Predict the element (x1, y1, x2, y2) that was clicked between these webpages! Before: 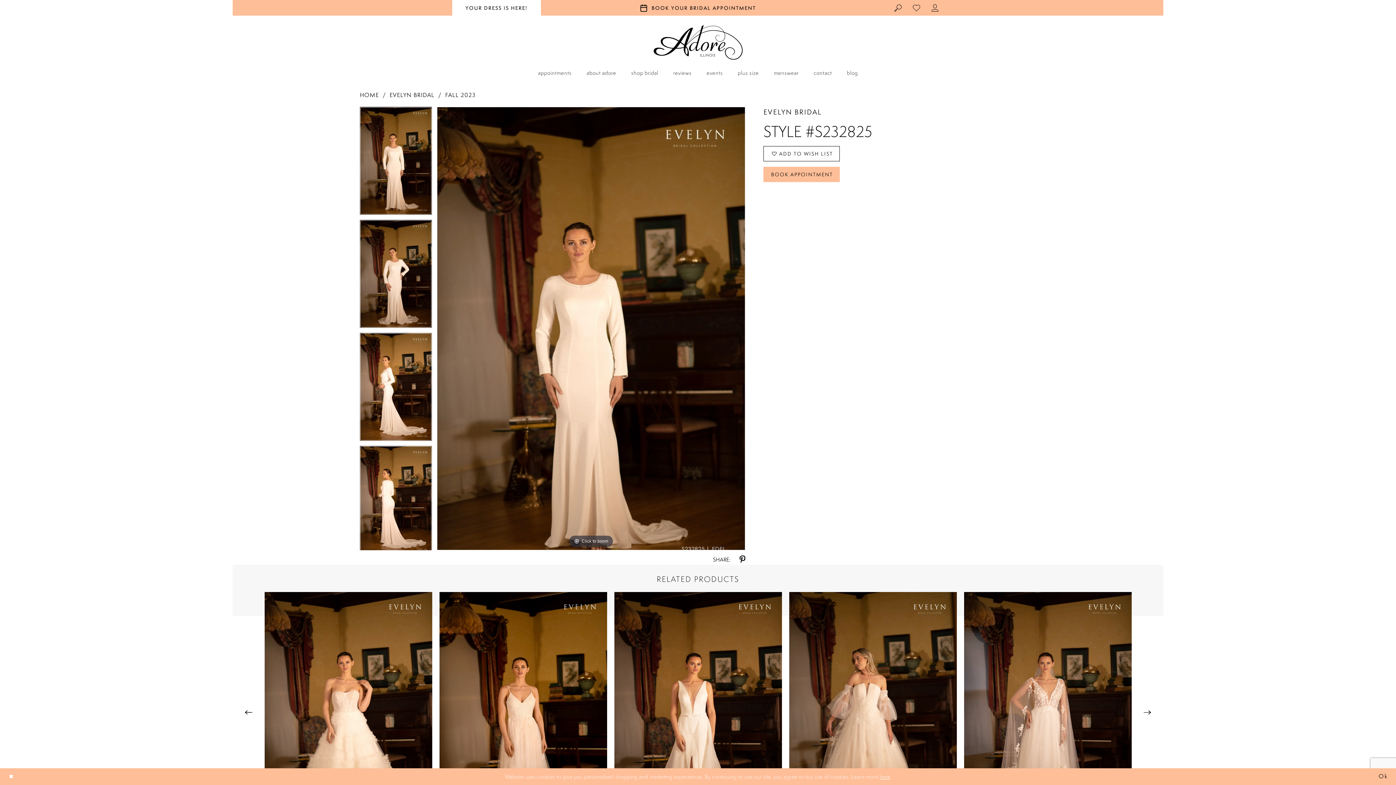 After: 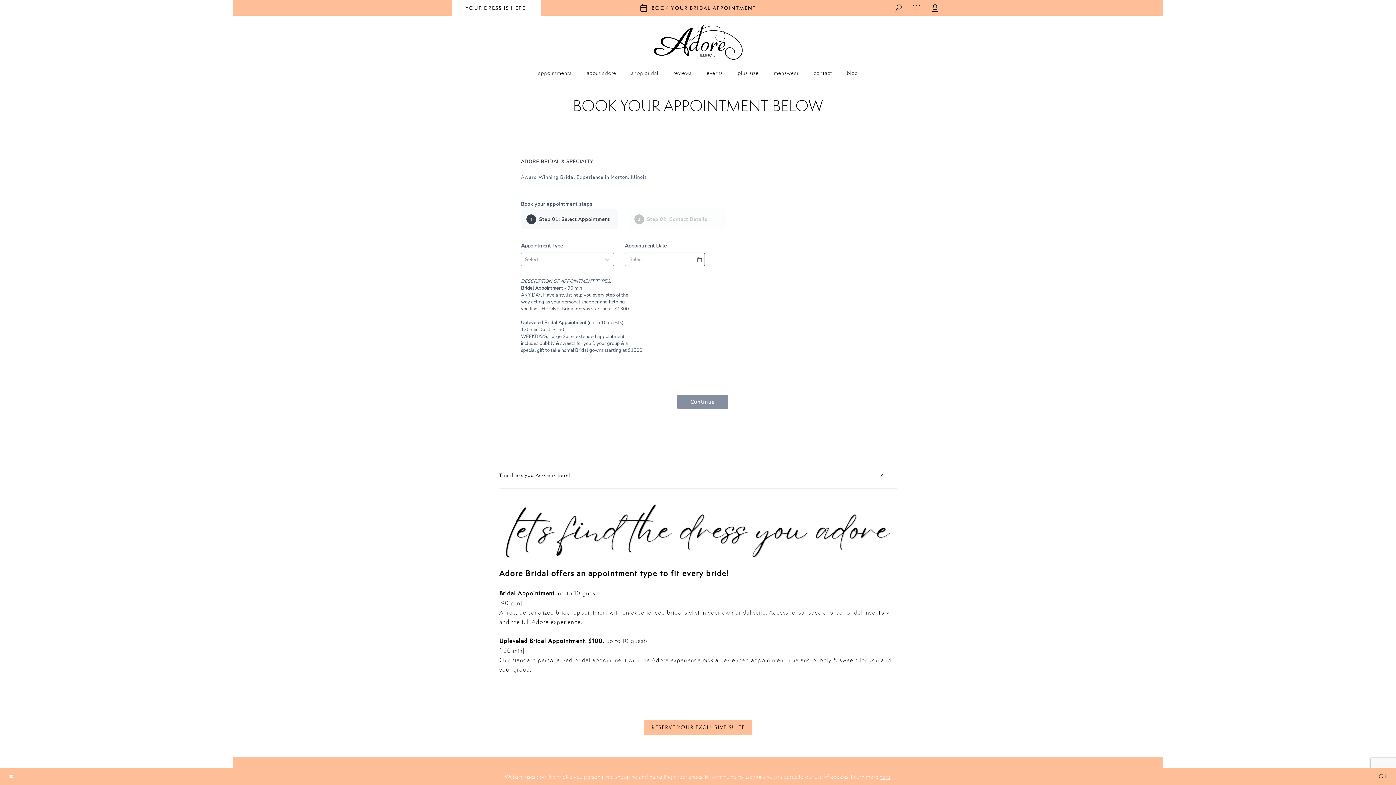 Action: label:  BOOK YOUR BRIDAL APPOINTMENT bbox: (634, 0, 761, 15)